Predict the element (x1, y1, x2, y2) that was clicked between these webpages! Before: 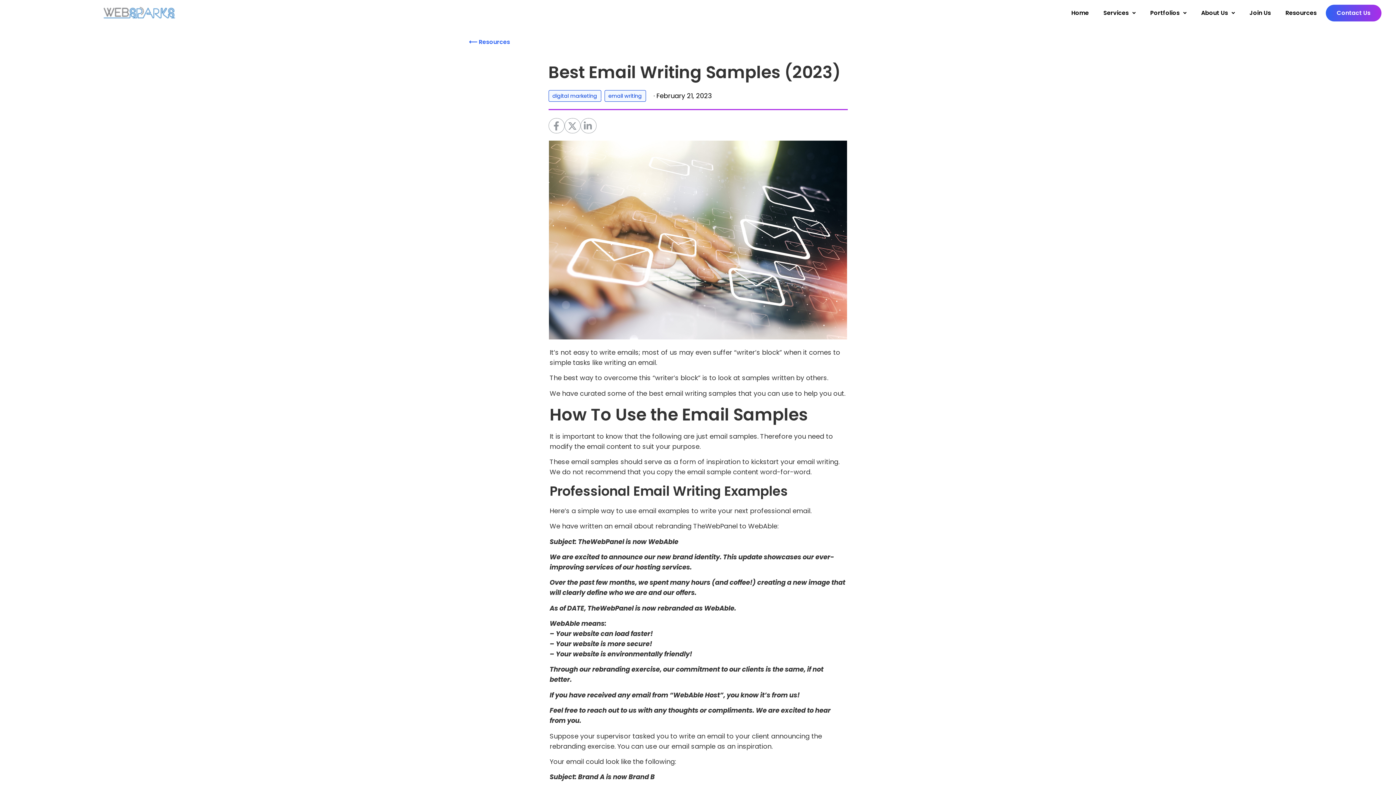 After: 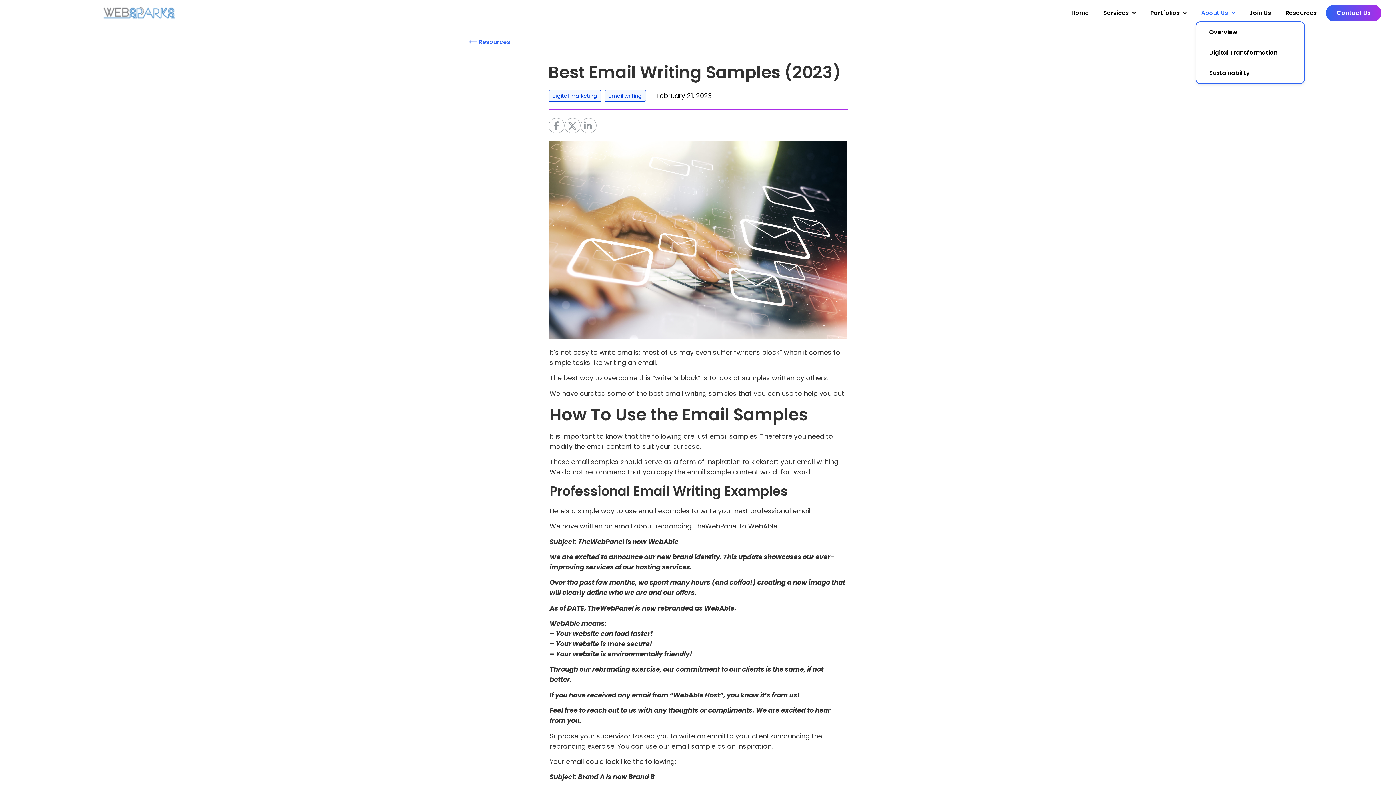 Action: label: About Us bbox: (1196, 4, 1240, 21)